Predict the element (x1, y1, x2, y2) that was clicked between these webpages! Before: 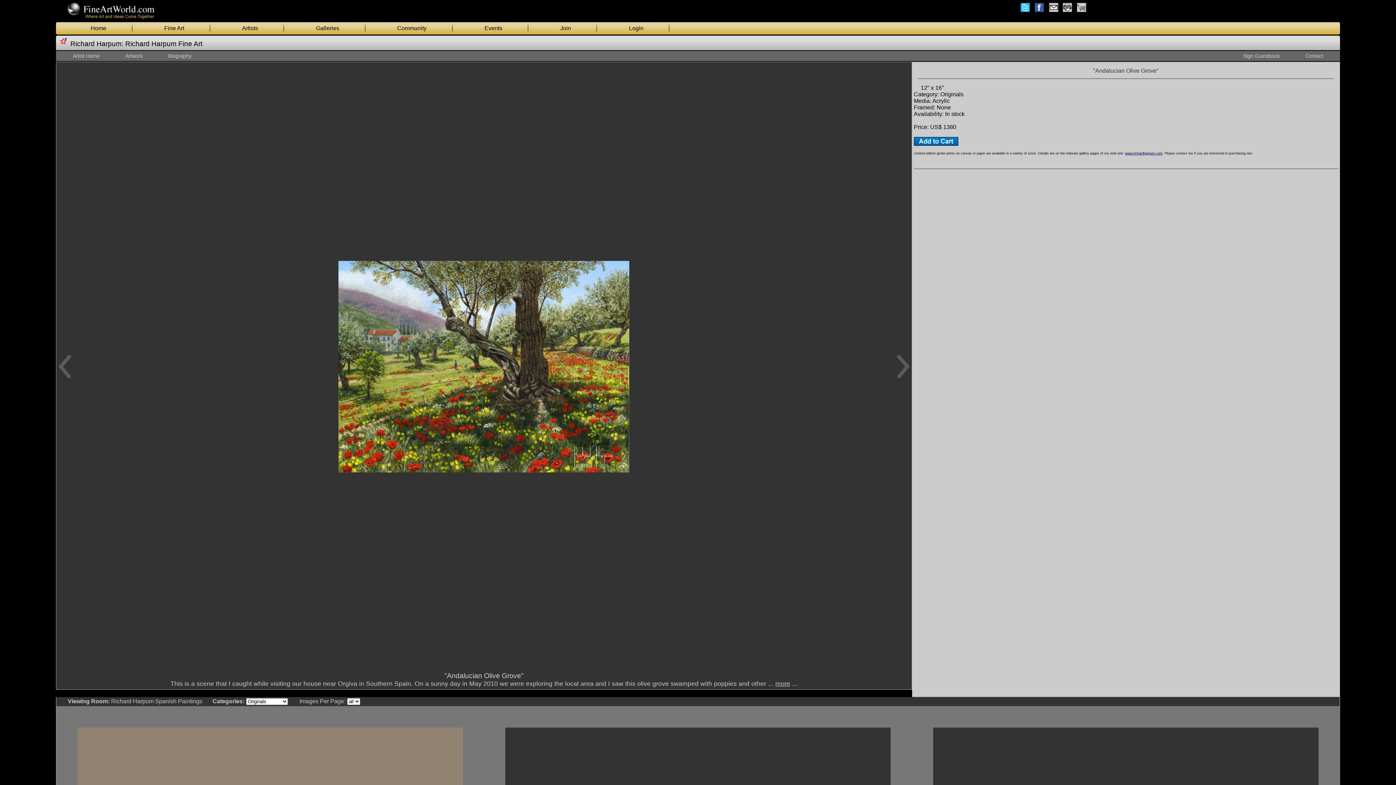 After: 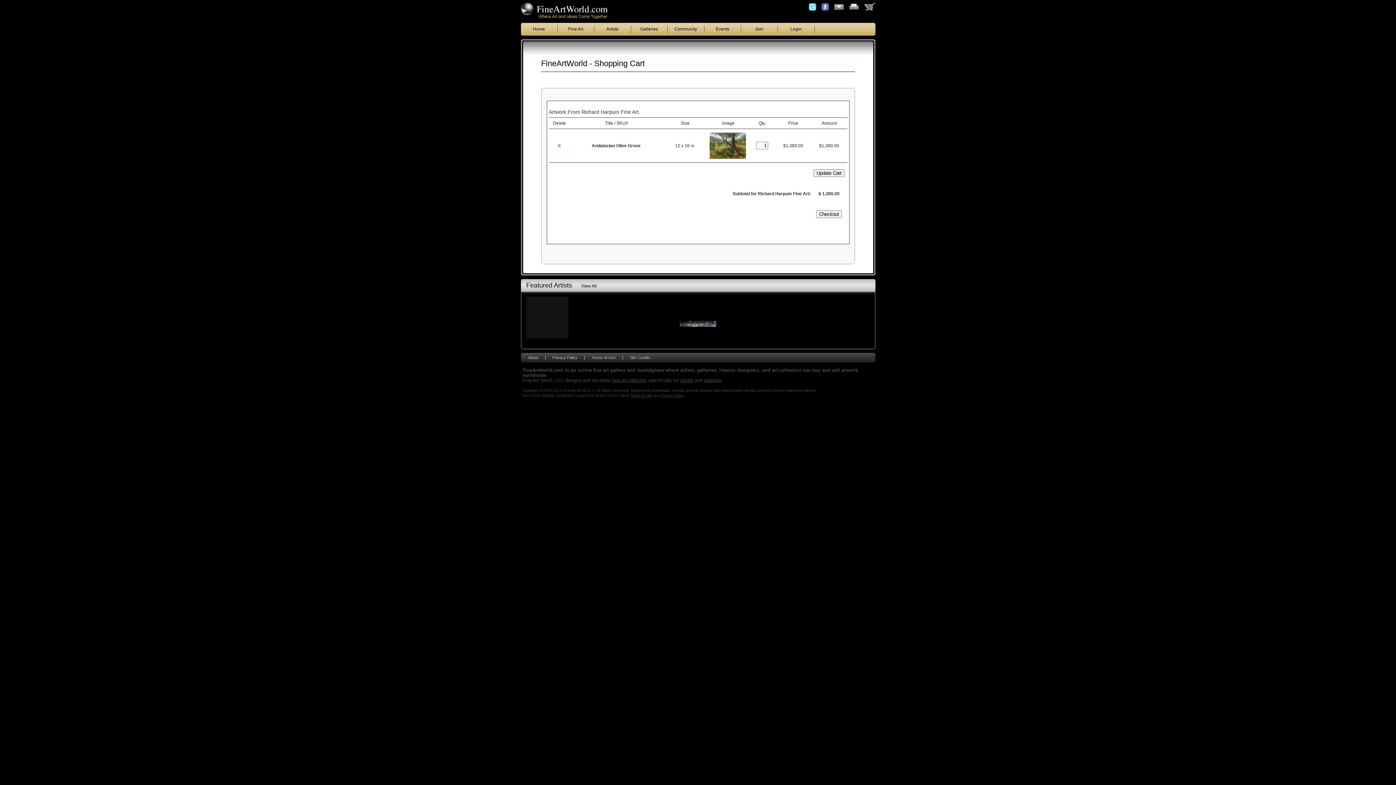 Action: bbox: (914, 140, 958, 147)